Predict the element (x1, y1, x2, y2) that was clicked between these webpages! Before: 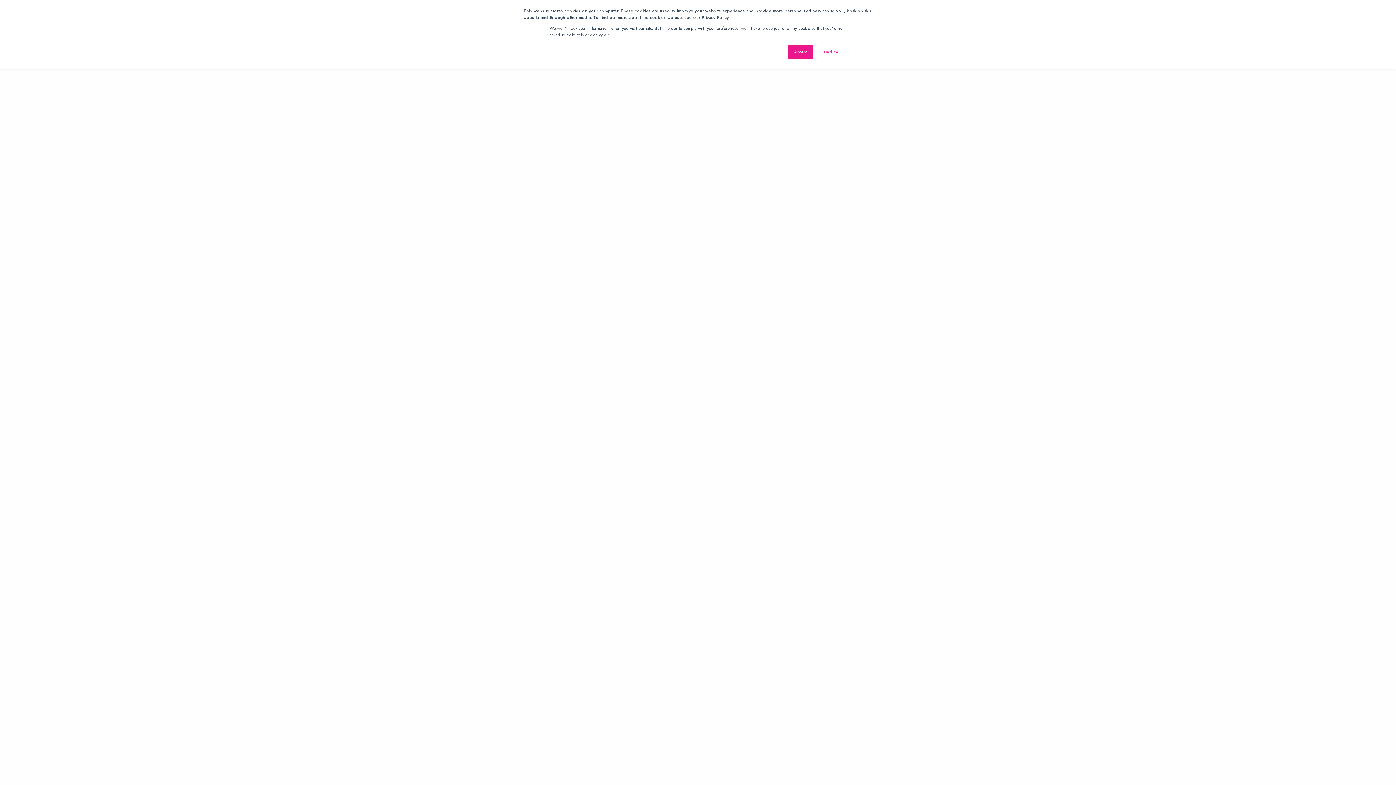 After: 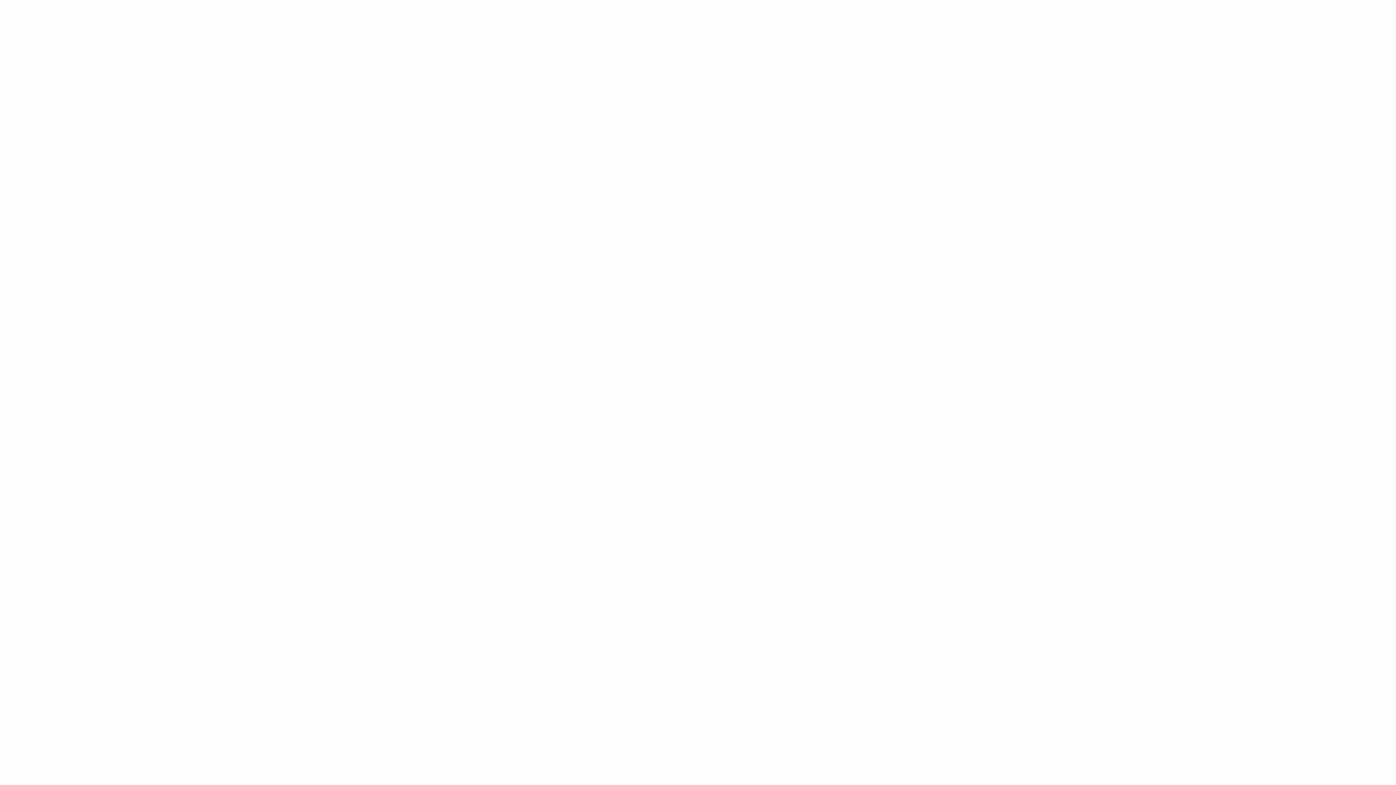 Action: bbox: (788, 44, 813, 59) label: Accept